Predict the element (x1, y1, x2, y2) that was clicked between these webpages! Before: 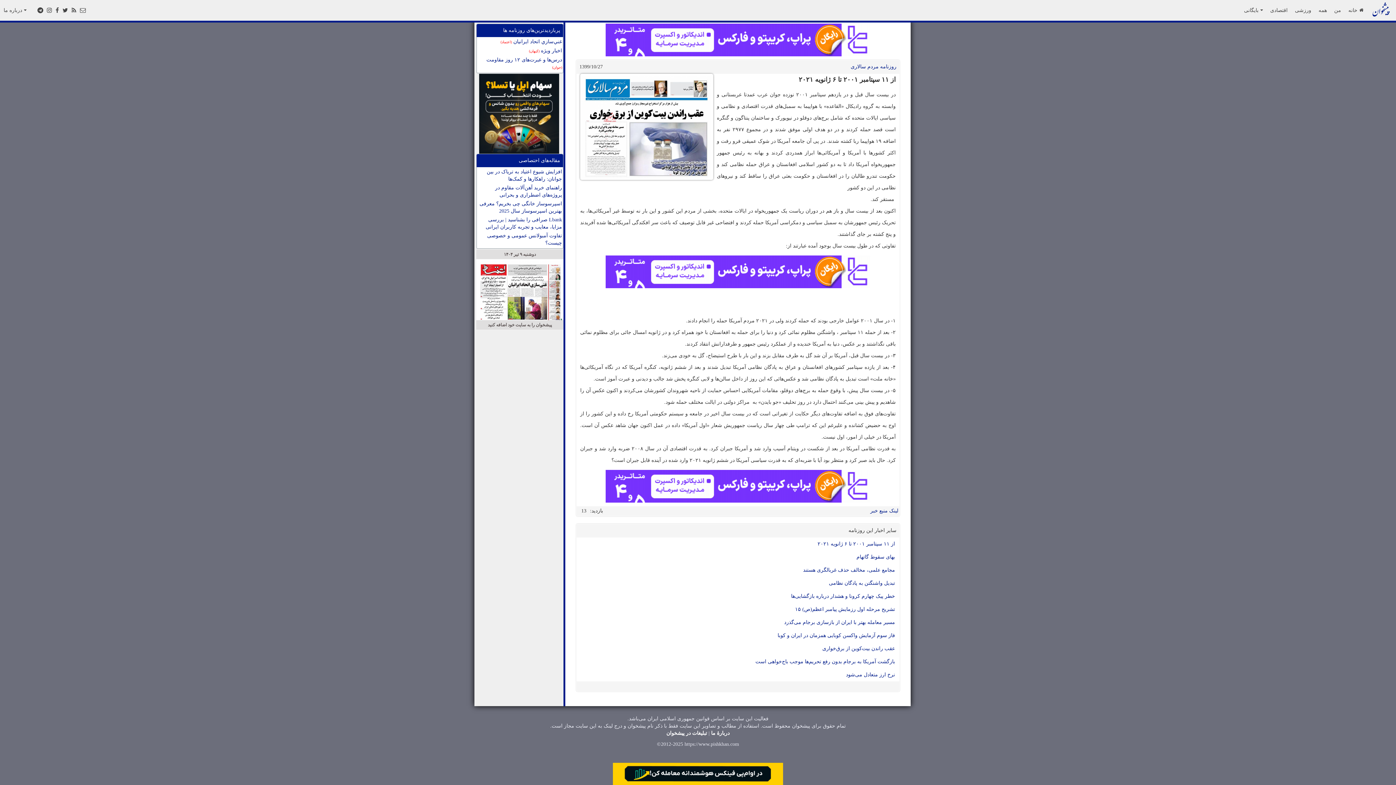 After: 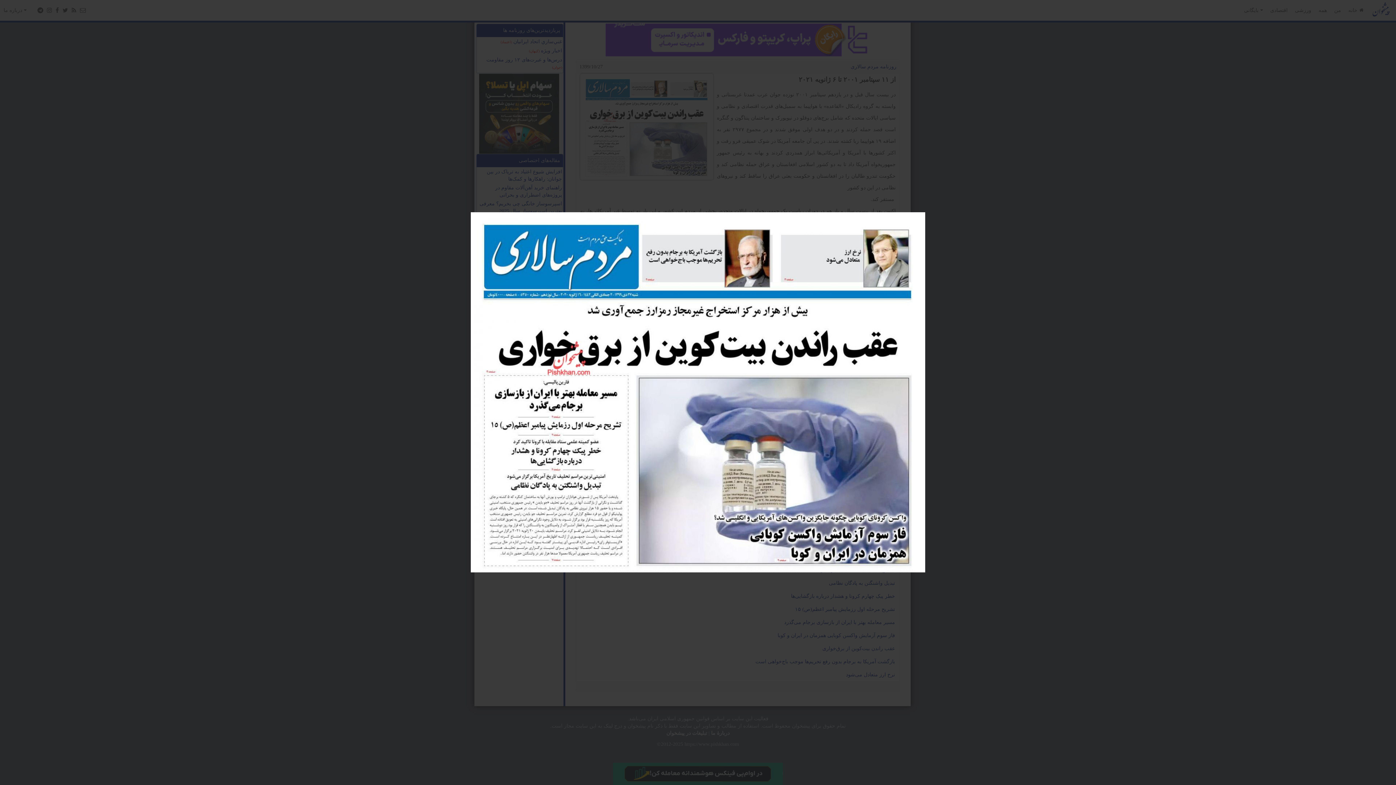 Action: bbox: (582, 123, 711, 129)